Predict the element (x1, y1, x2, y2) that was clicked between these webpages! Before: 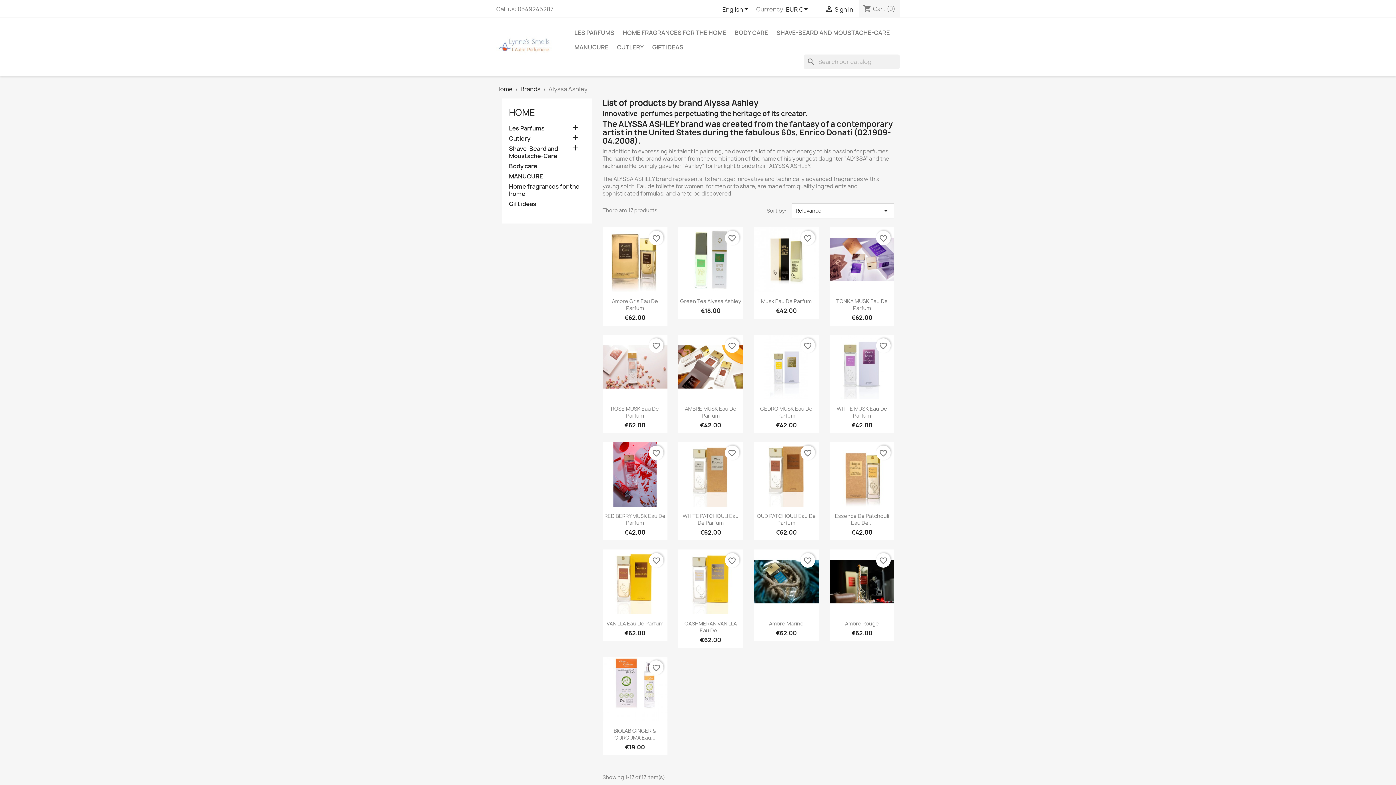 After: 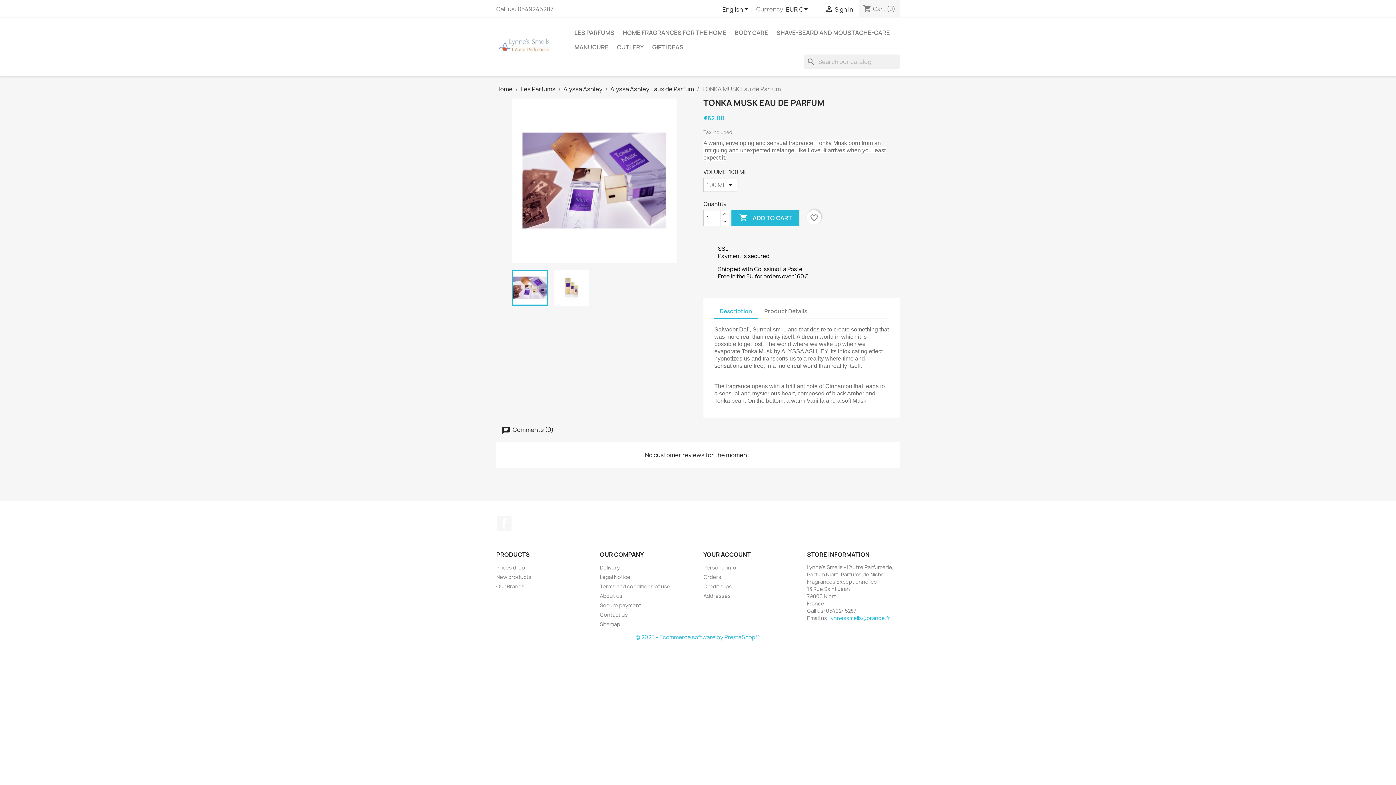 Action: bbox: (836, 297, 887, 311) label: TONKA MUSK Eau De Parfum